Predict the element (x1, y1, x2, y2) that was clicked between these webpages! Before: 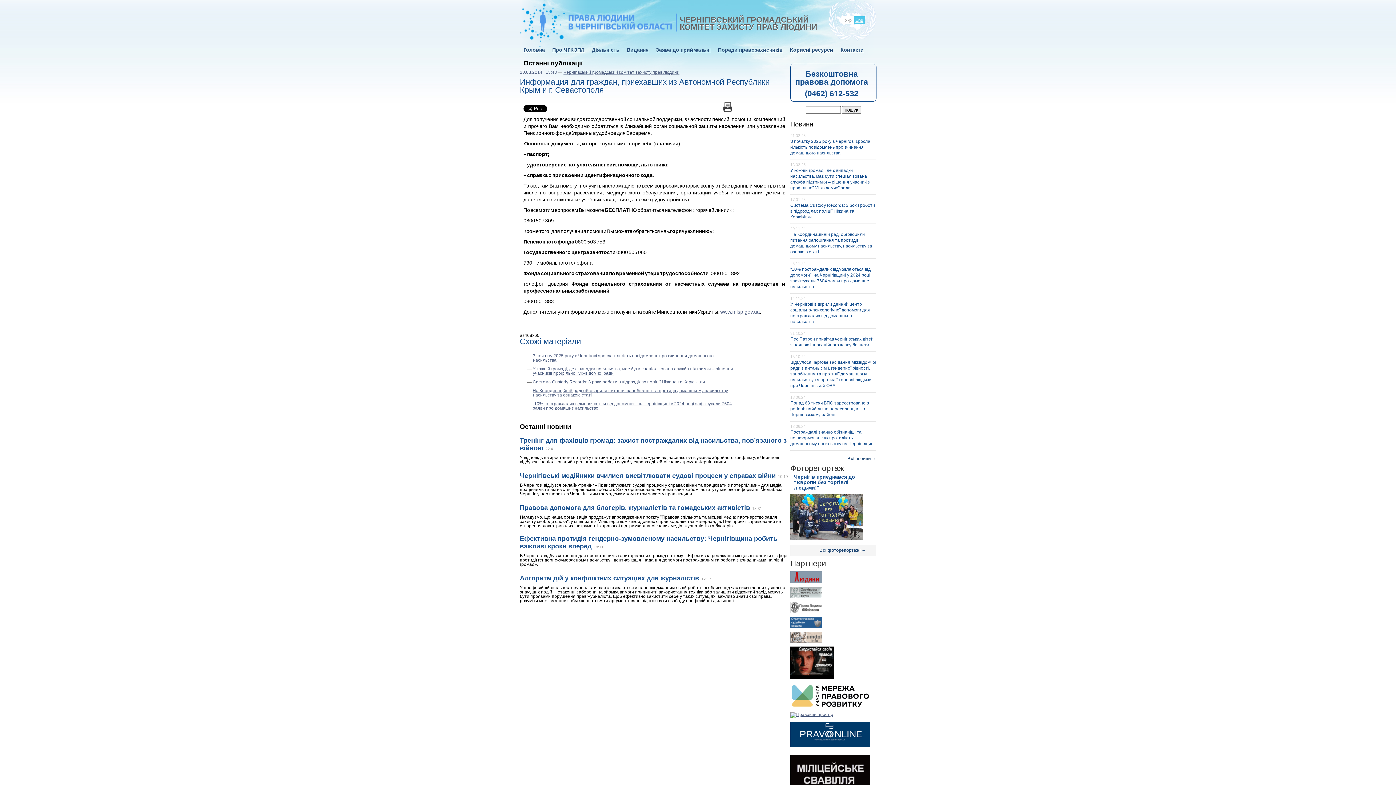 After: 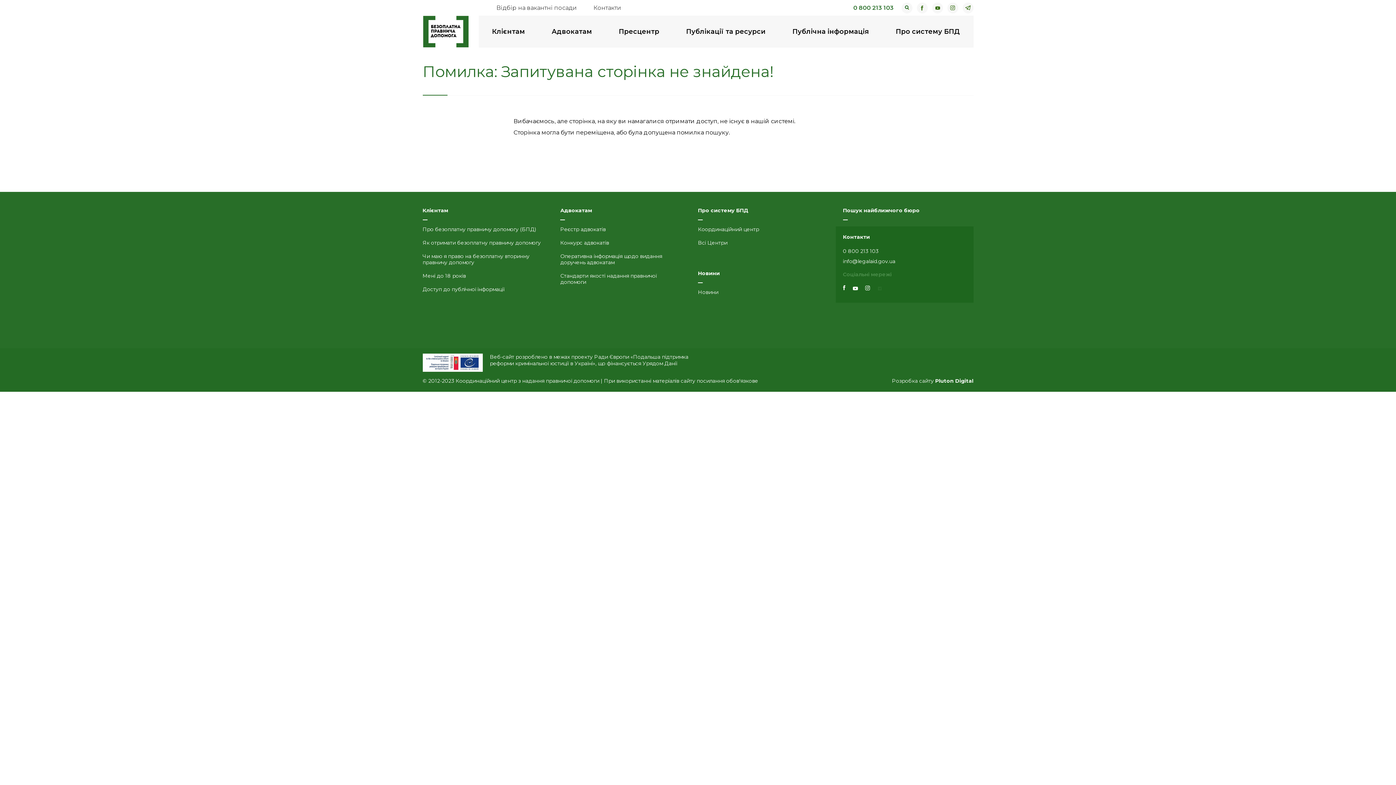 Action: bbox: (790, 675, 834, 680)